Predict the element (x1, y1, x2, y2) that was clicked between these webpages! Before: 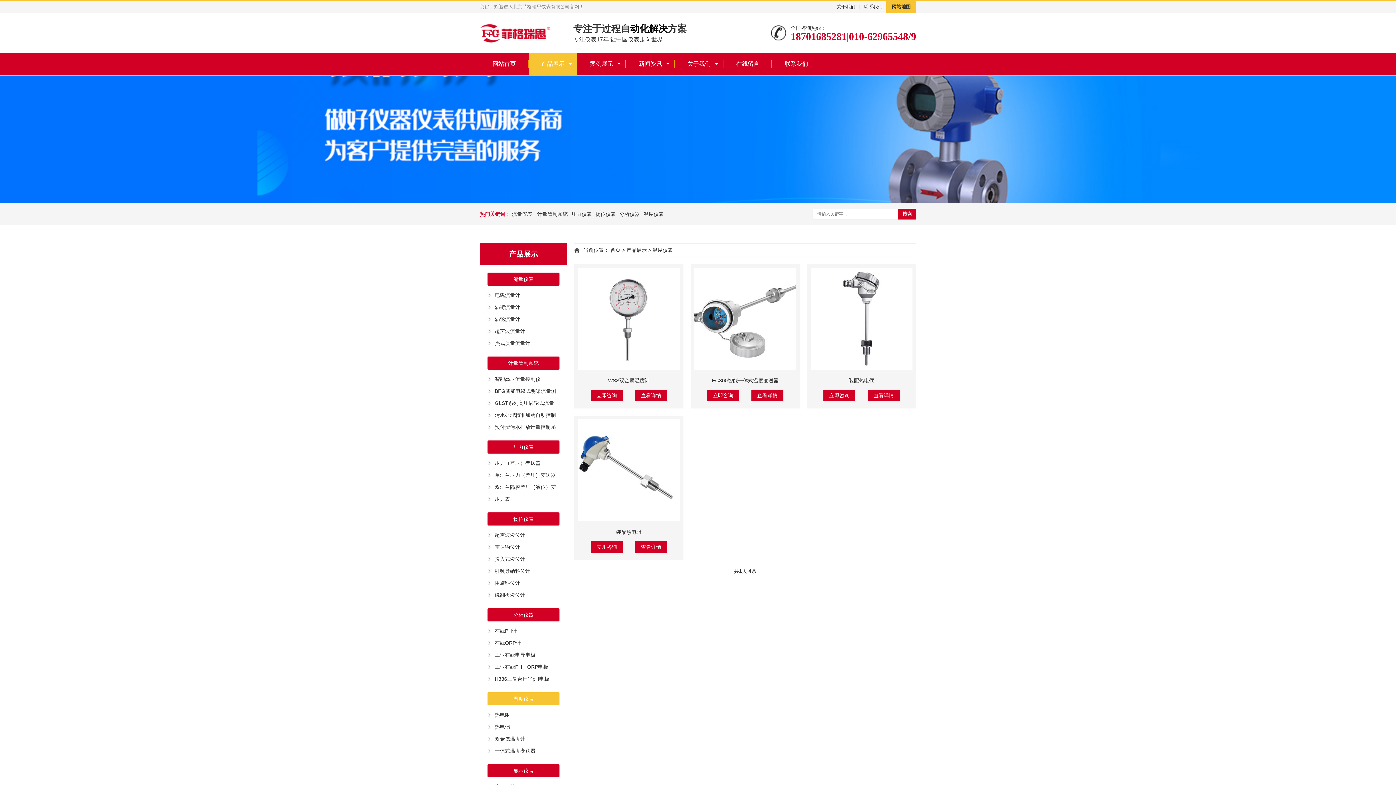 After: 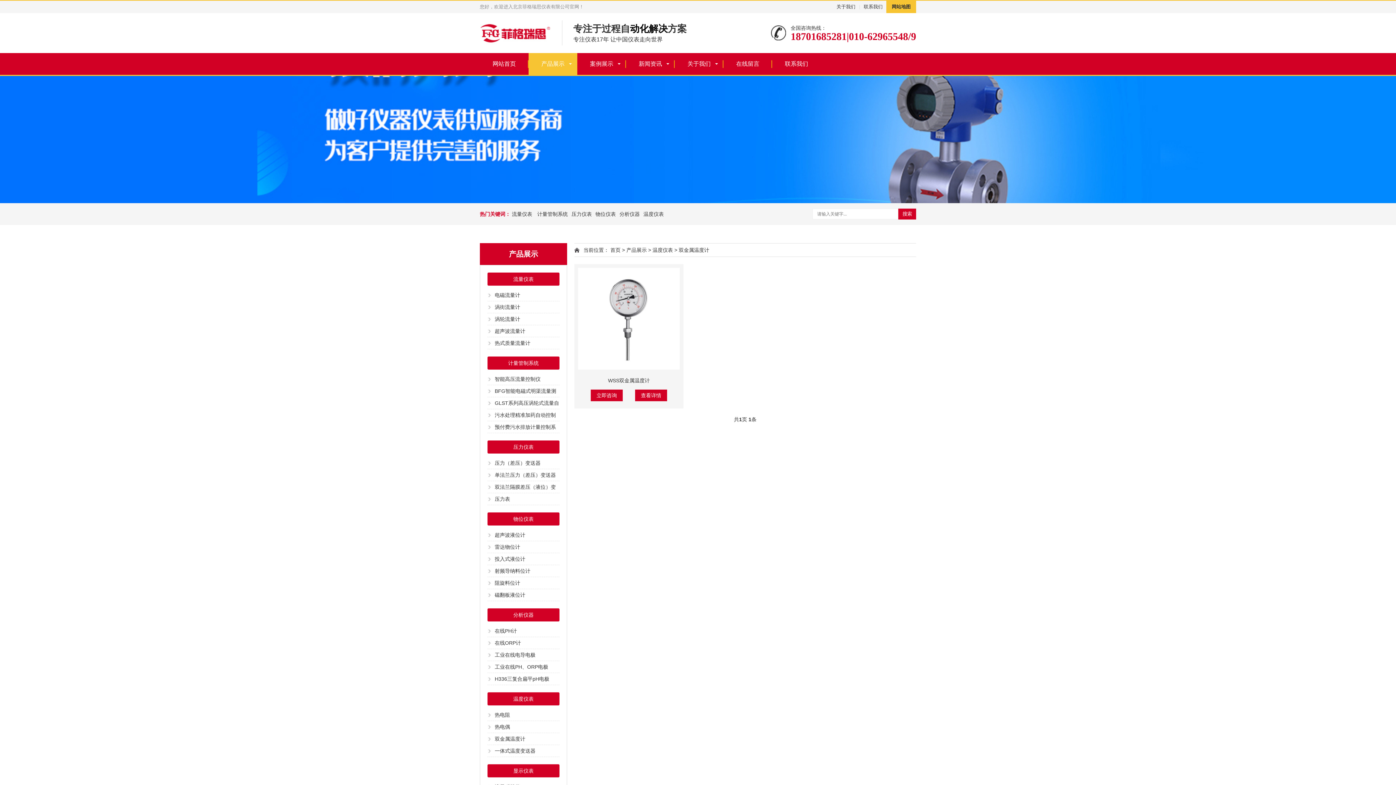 Action: bbox: (494, 736, 525, 742) label: 双金属温度计